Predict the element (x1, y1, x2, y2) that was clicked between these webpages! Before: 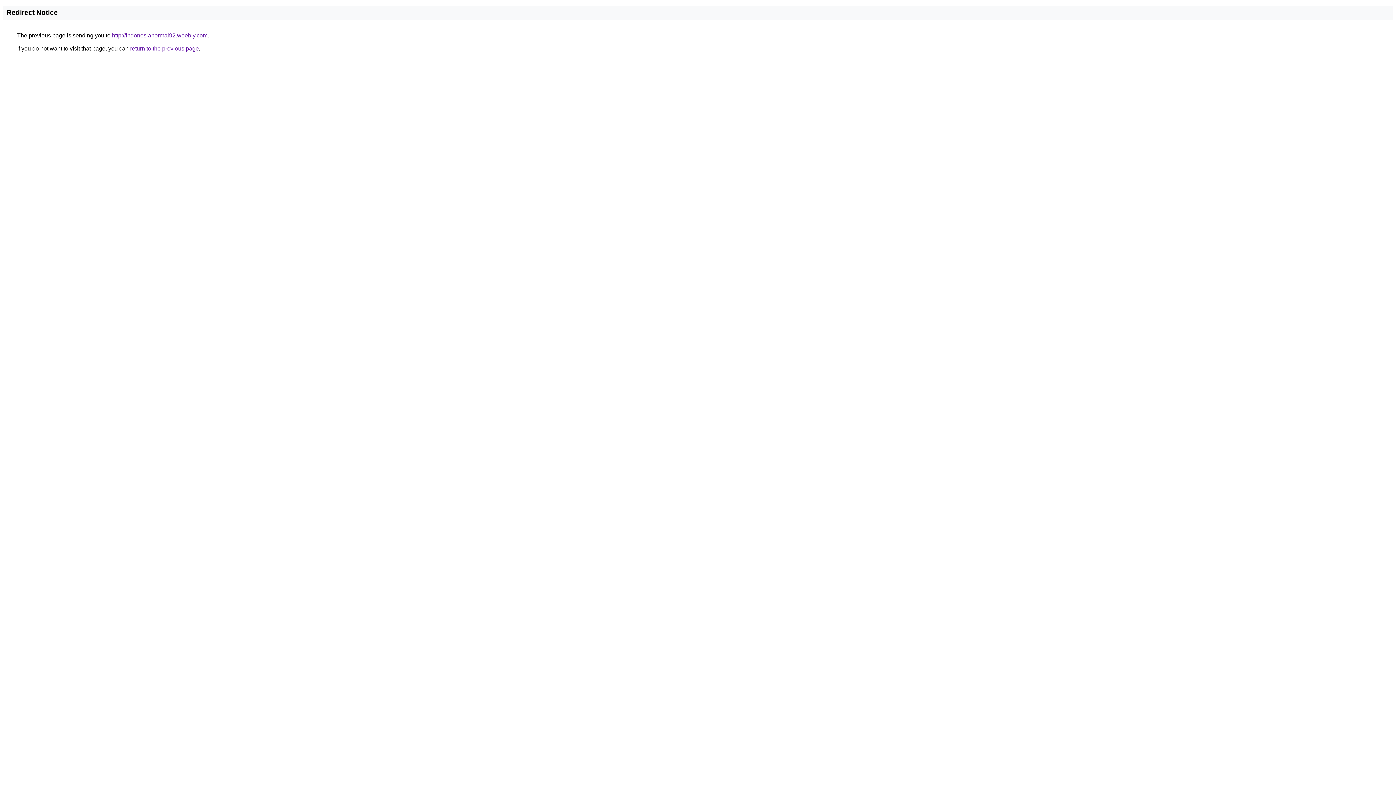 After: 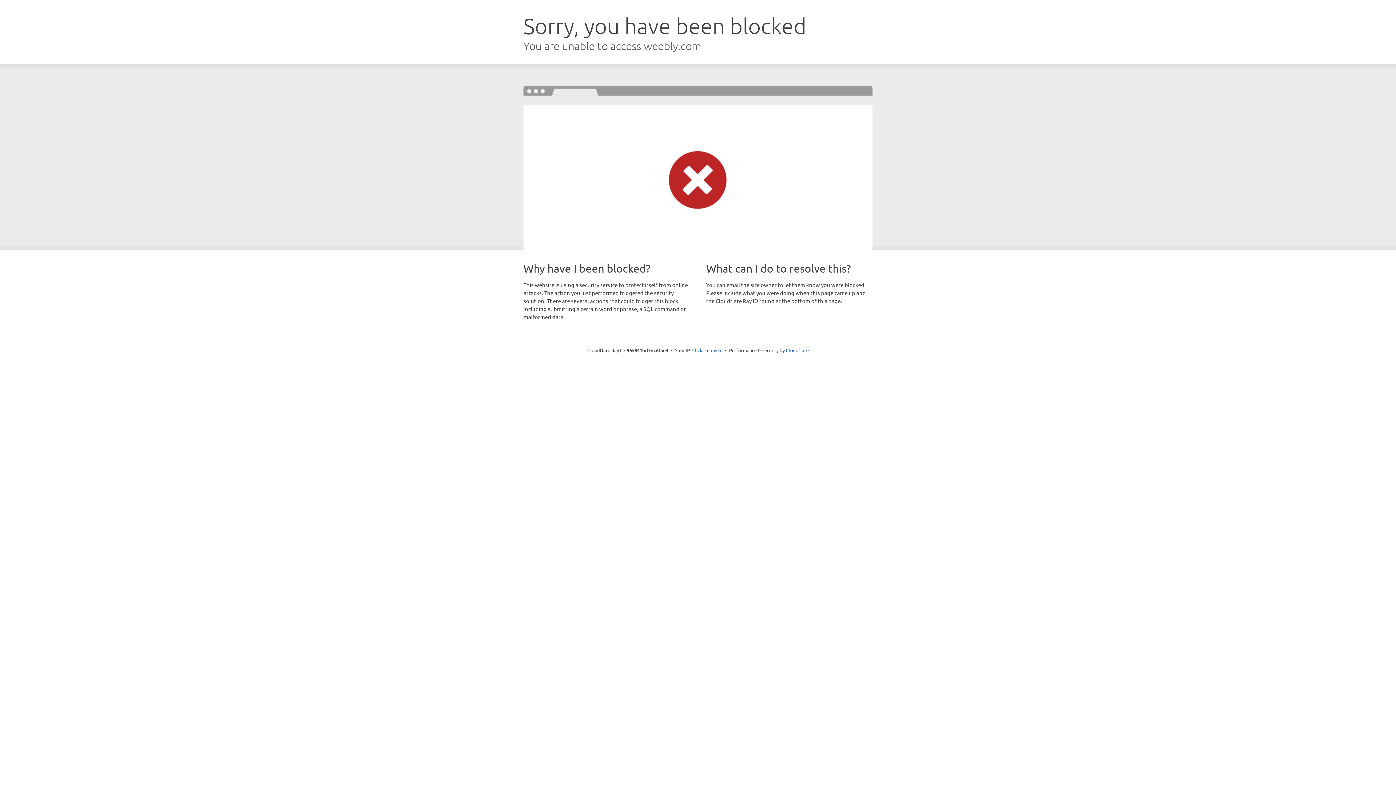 Action: bbox: (112, 32, 207, 38) label: http://indonesianormal92.weebly.com